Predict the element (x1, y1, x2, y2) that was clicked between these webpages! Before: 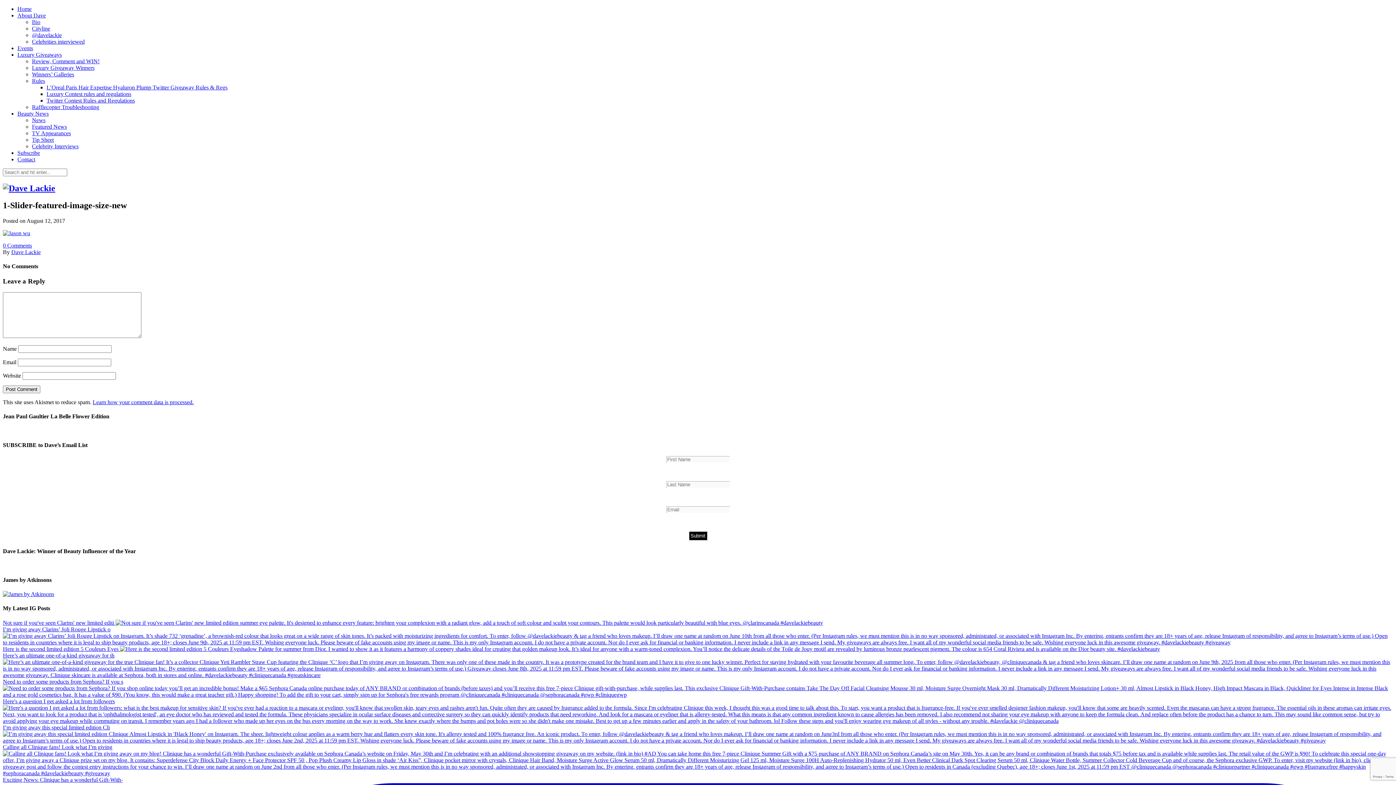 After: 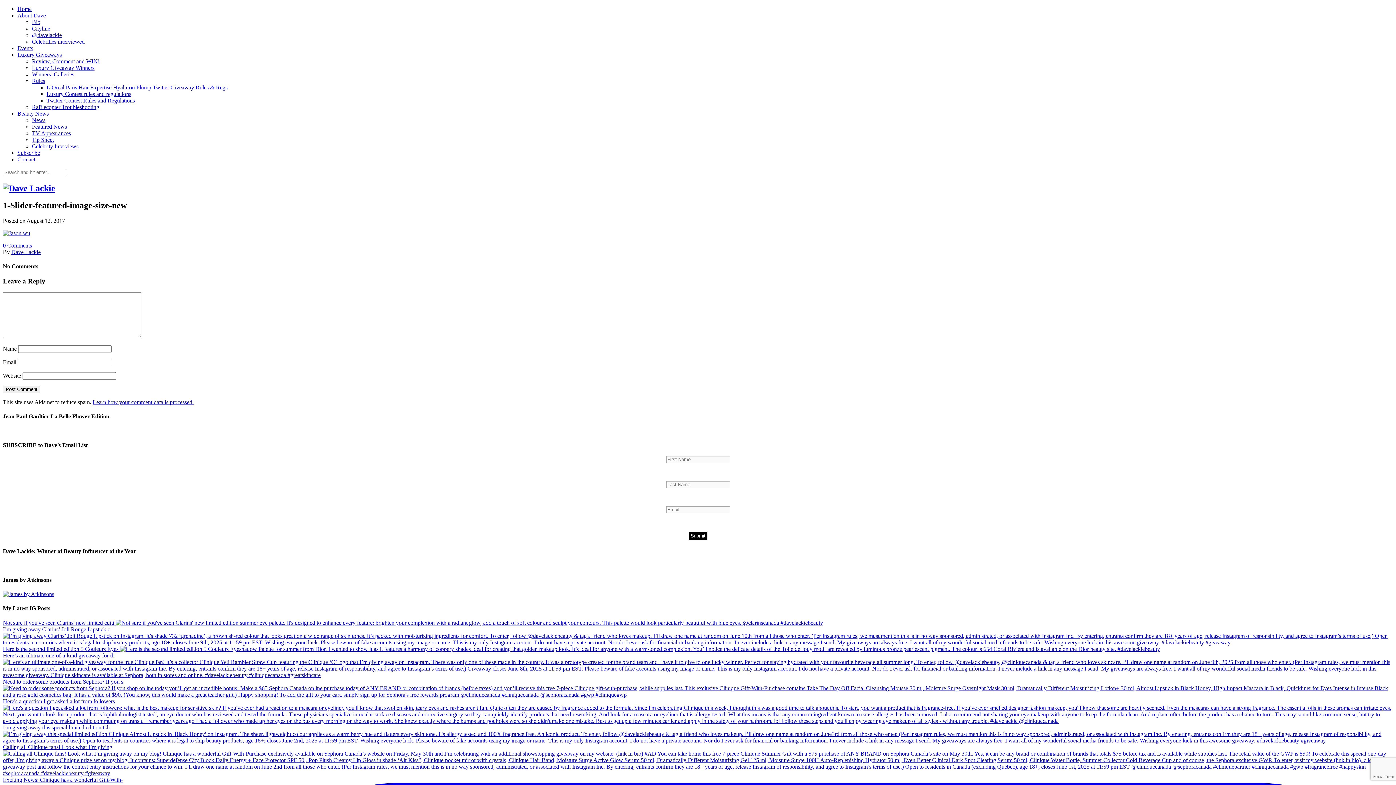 Action: bbox: (2, 646, 1160, 652) label: Here is the second limited edition 5 Couleurs Eyes 